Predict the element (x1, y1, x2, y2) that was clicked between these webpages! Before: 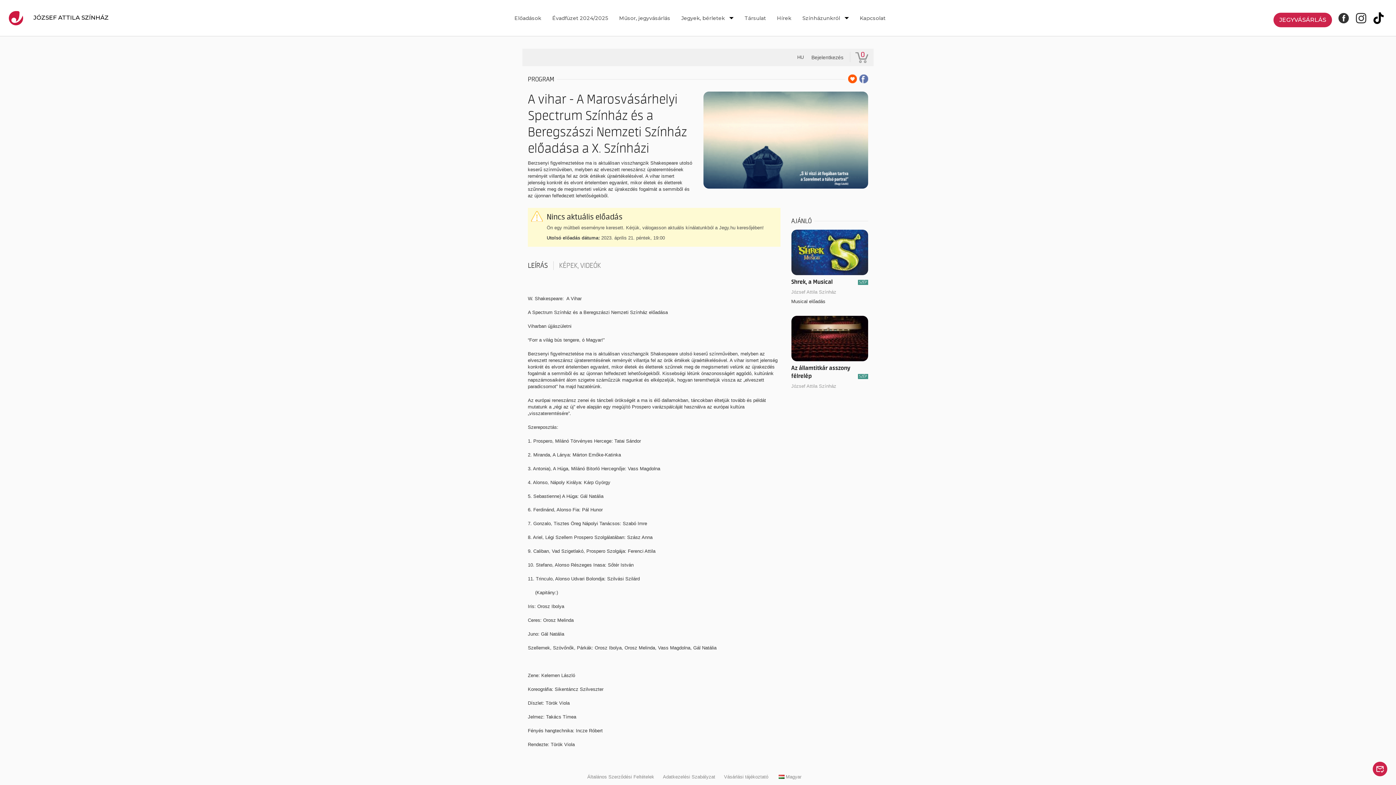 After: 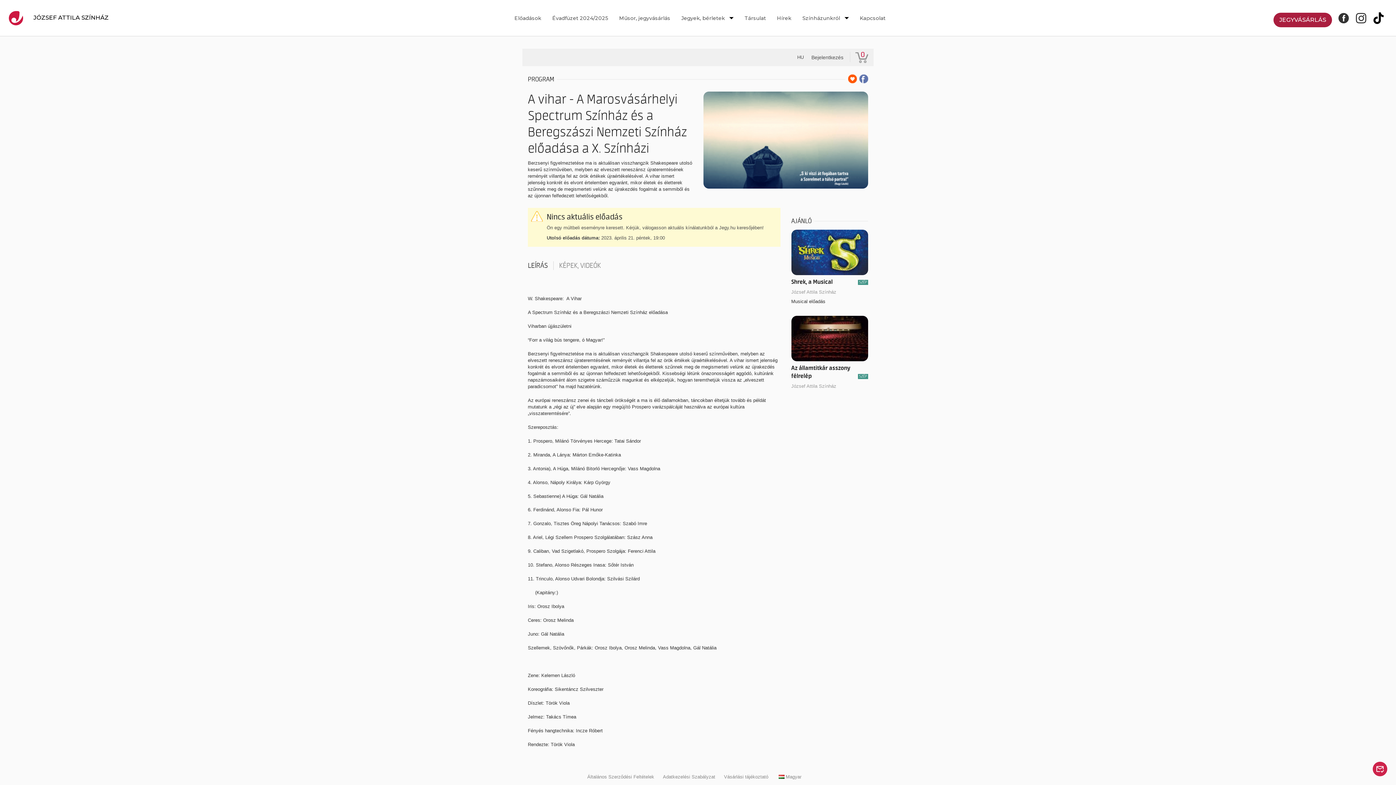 Action: label: JEGYVÁSÁRLÁS bbox: (1273, 12, 1332, 27)